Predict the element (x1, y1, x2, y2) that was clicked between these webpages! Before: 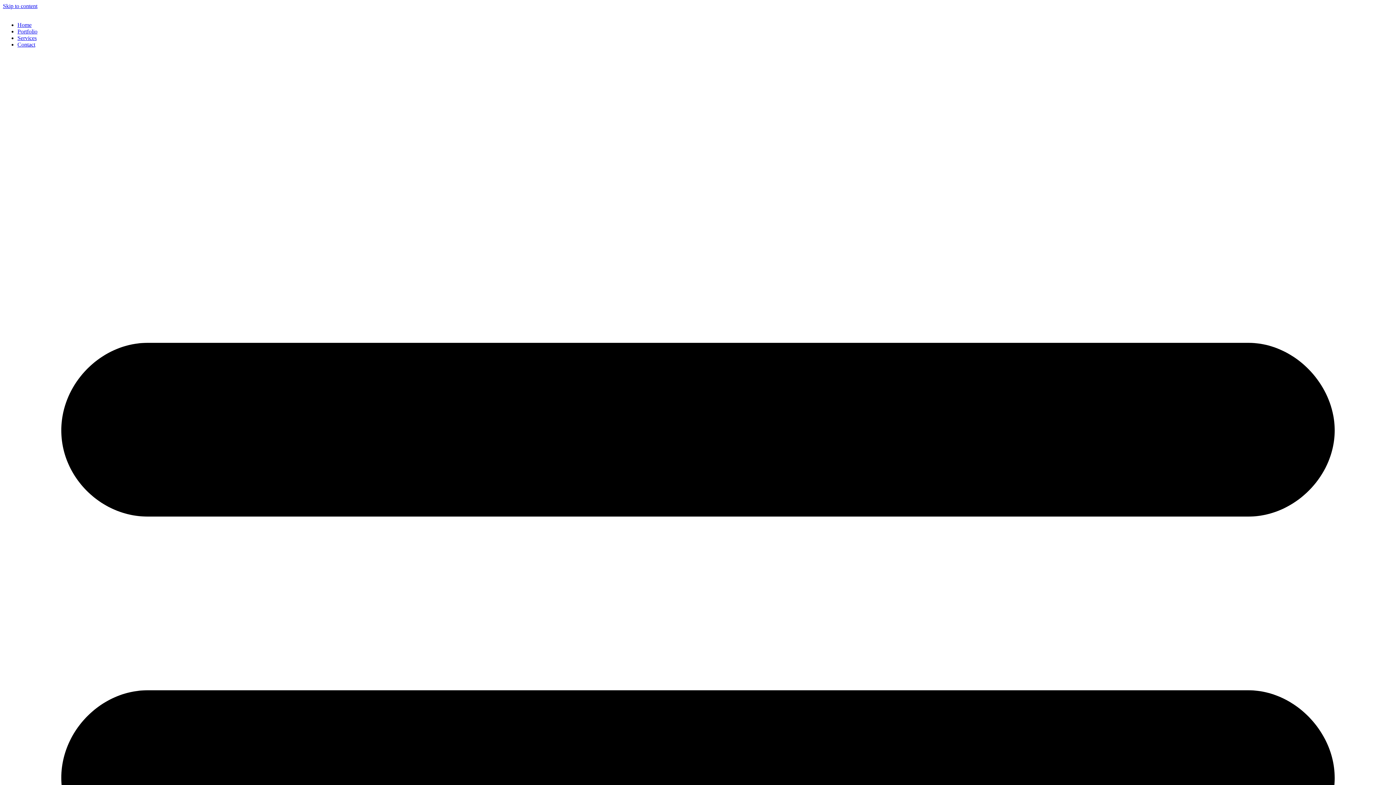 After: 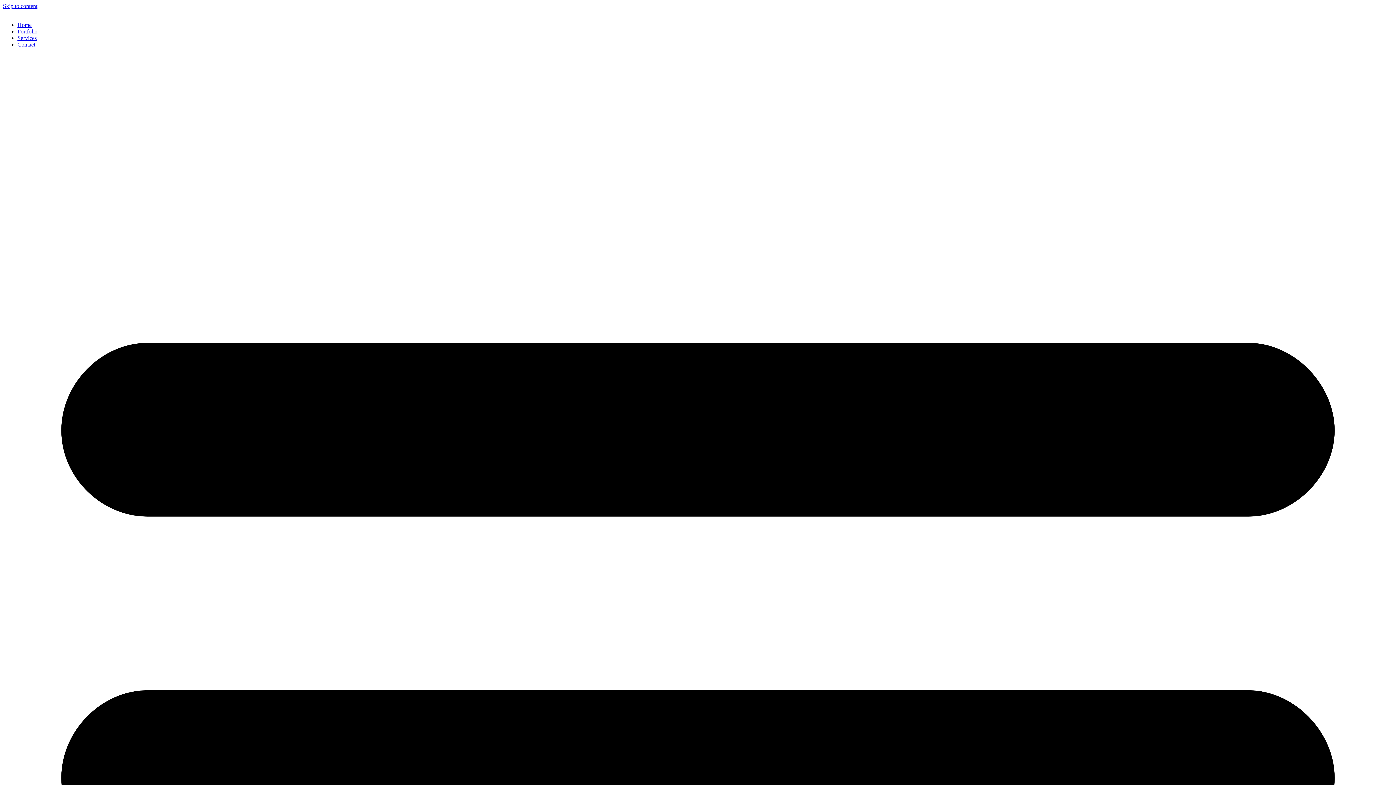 Action: label: Contact bbox: (17, 41, 35, 47)